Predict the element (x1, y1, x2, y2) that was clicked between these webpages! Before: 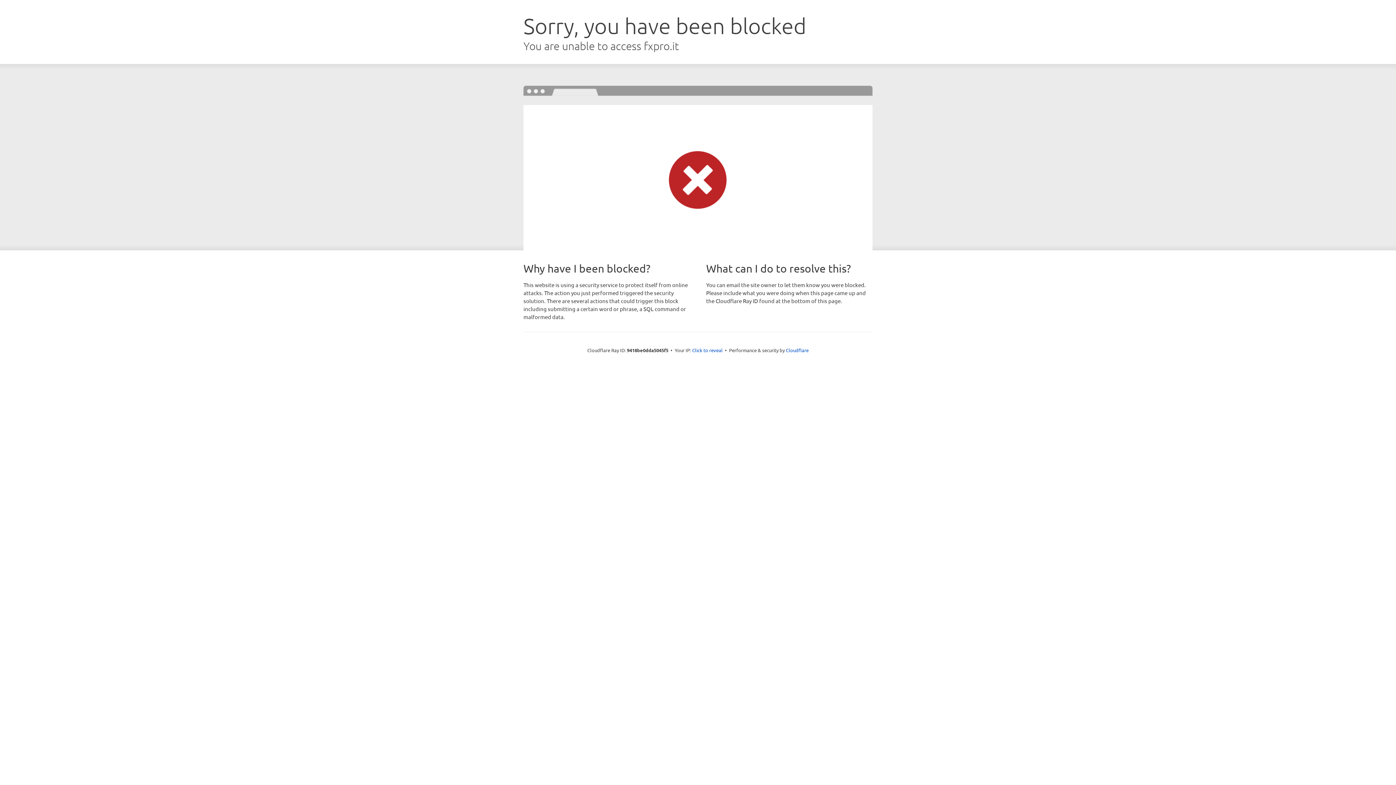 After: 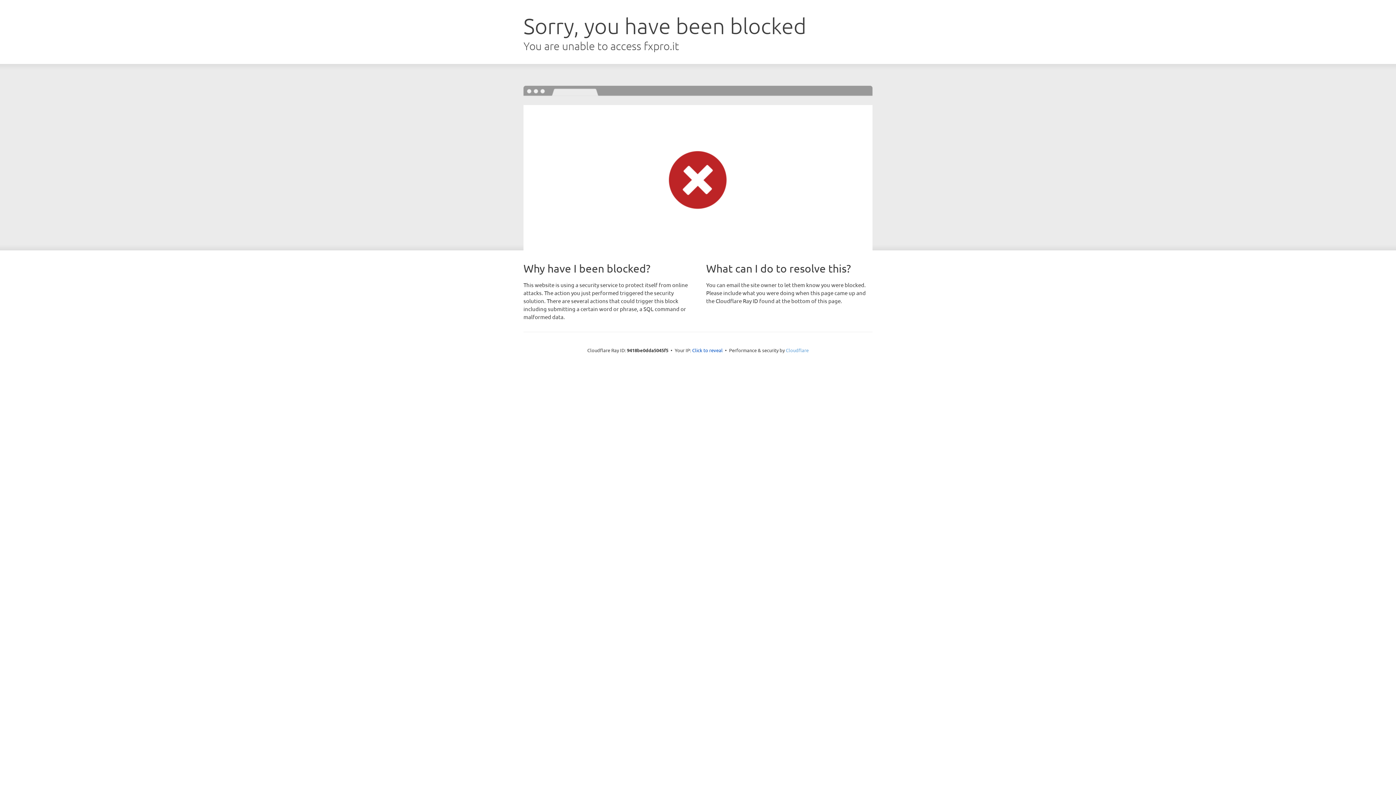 Action: label: Cloudflare bbox: (786, 347, 808, 353)